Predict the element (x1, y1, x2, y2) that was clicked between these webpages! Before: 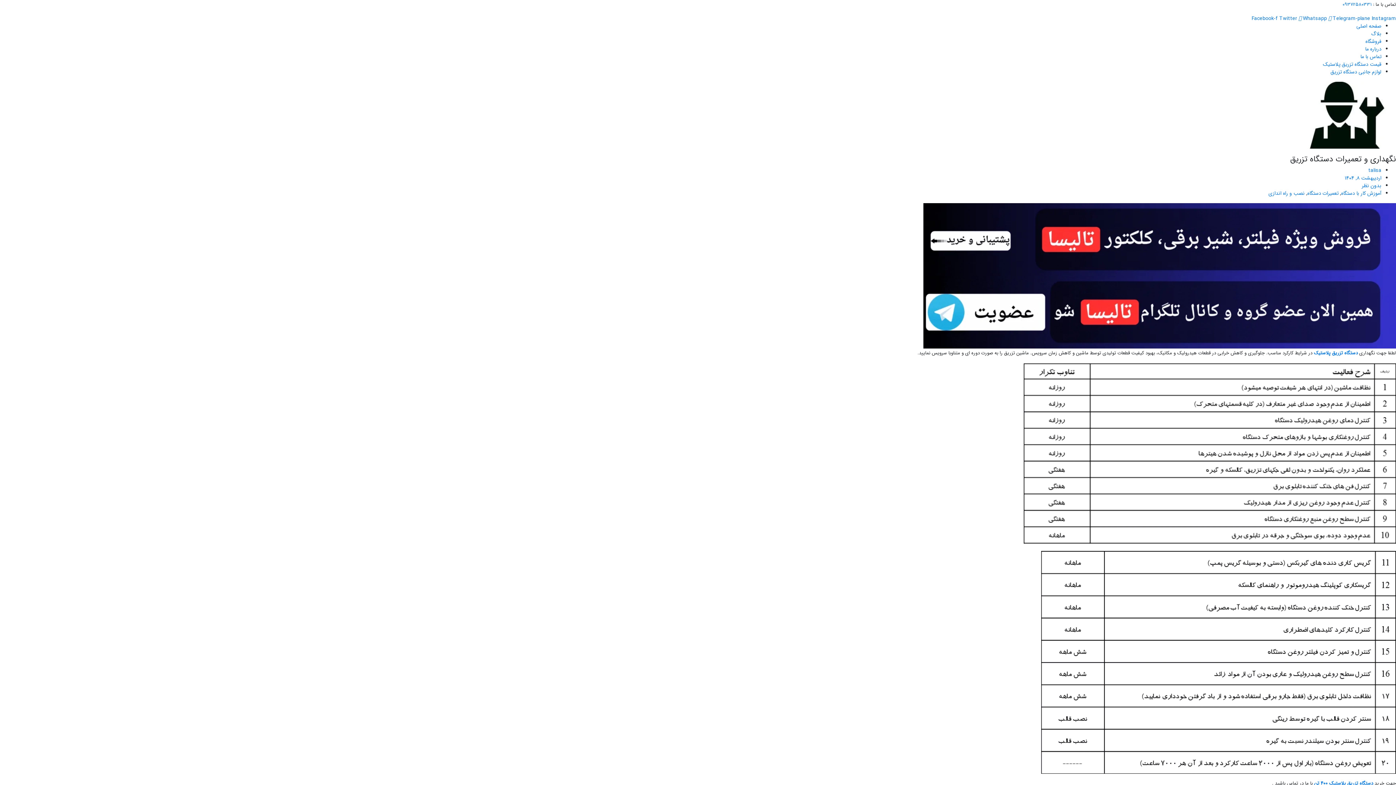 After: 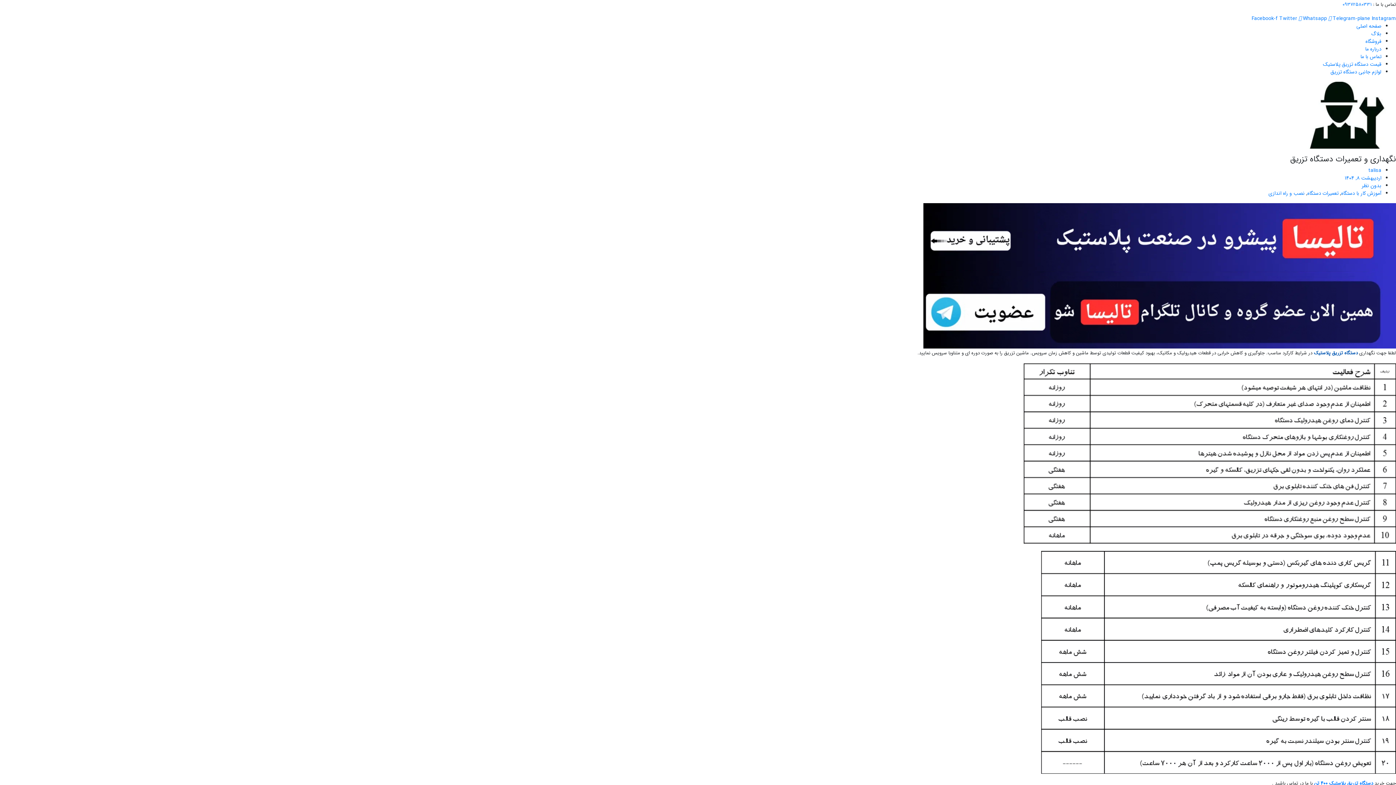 Action: bbox: (1314, 349, 1358, 357) label: دستگاه تزریق پلاستیک